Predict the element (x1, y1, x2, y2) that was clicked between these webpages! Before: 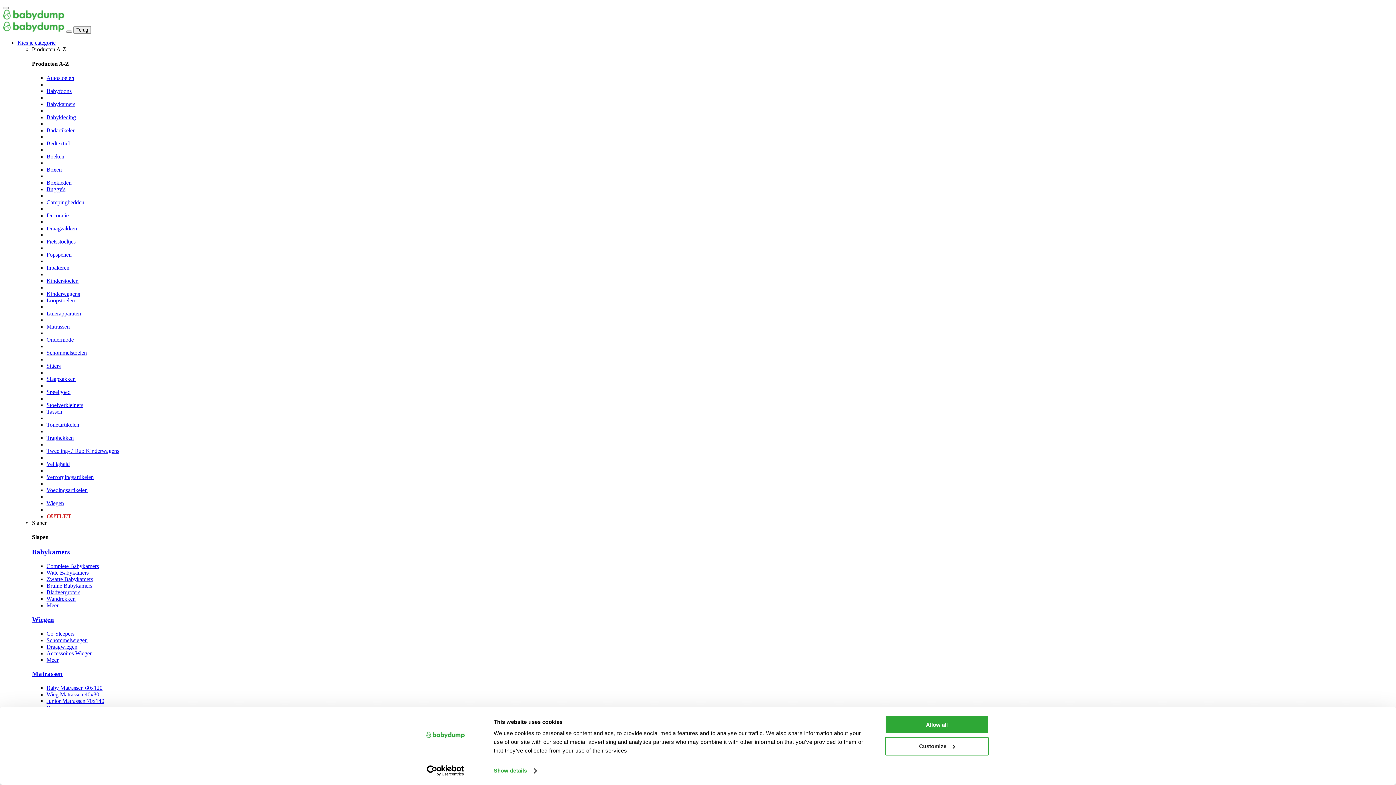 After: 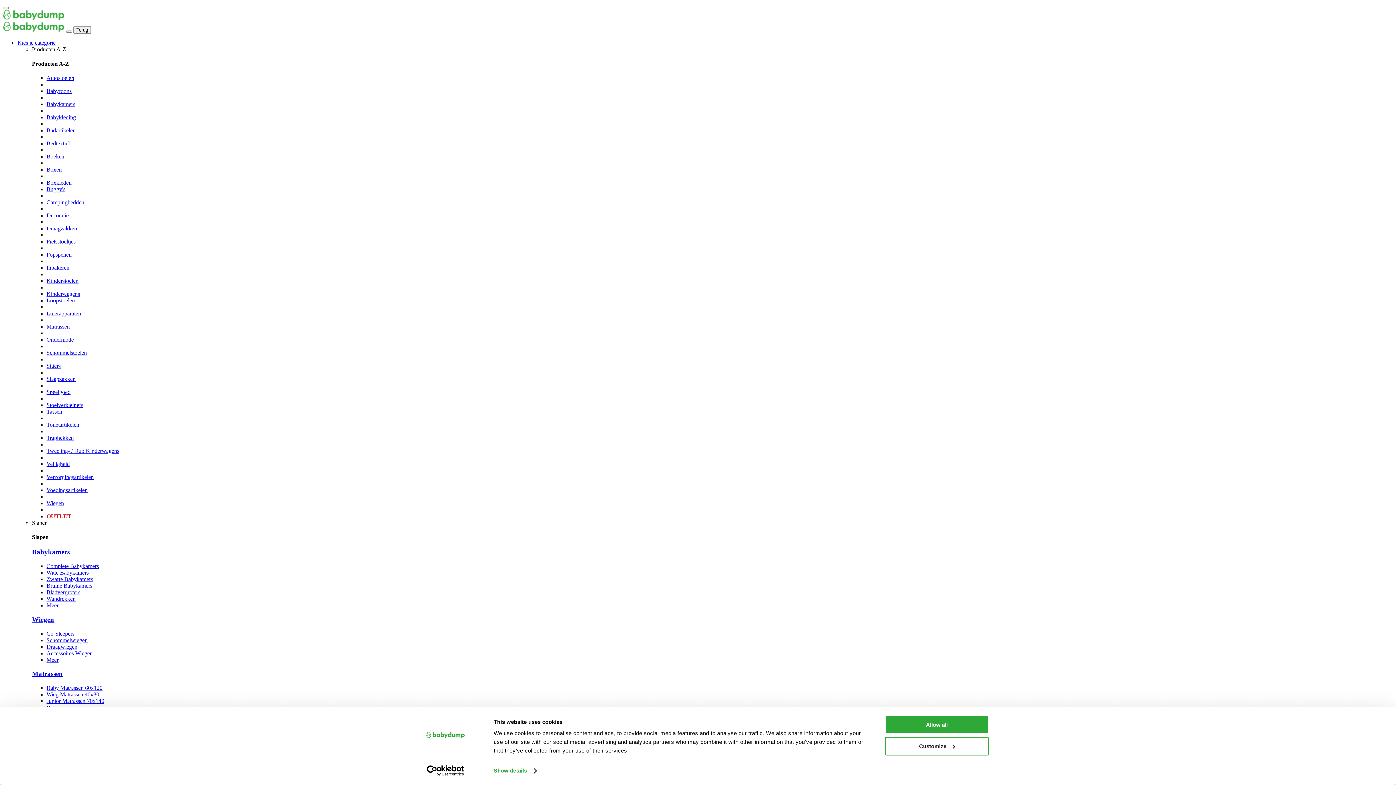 Action: bbox: (413, 765, 477, 776) label: Usercentrics Cookiebot - opens in a new window